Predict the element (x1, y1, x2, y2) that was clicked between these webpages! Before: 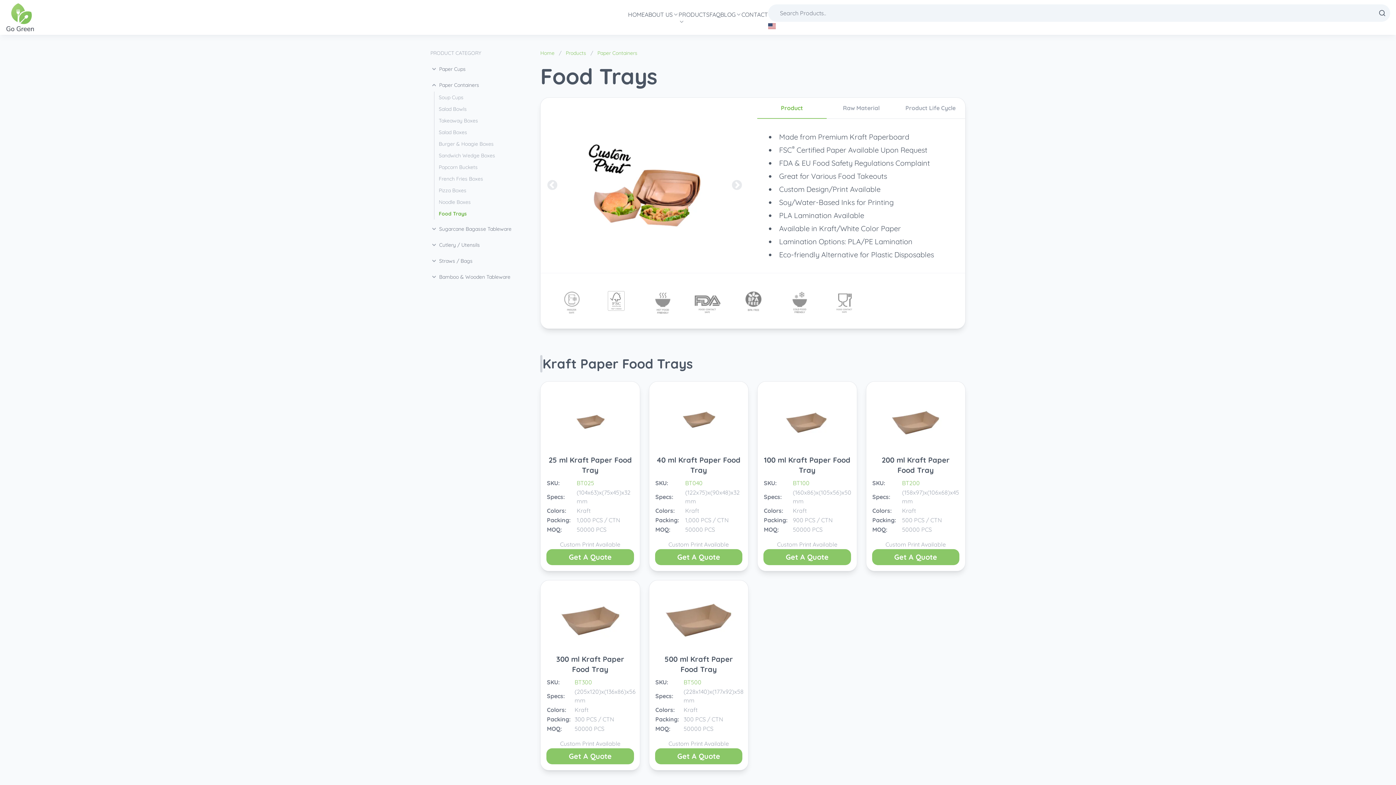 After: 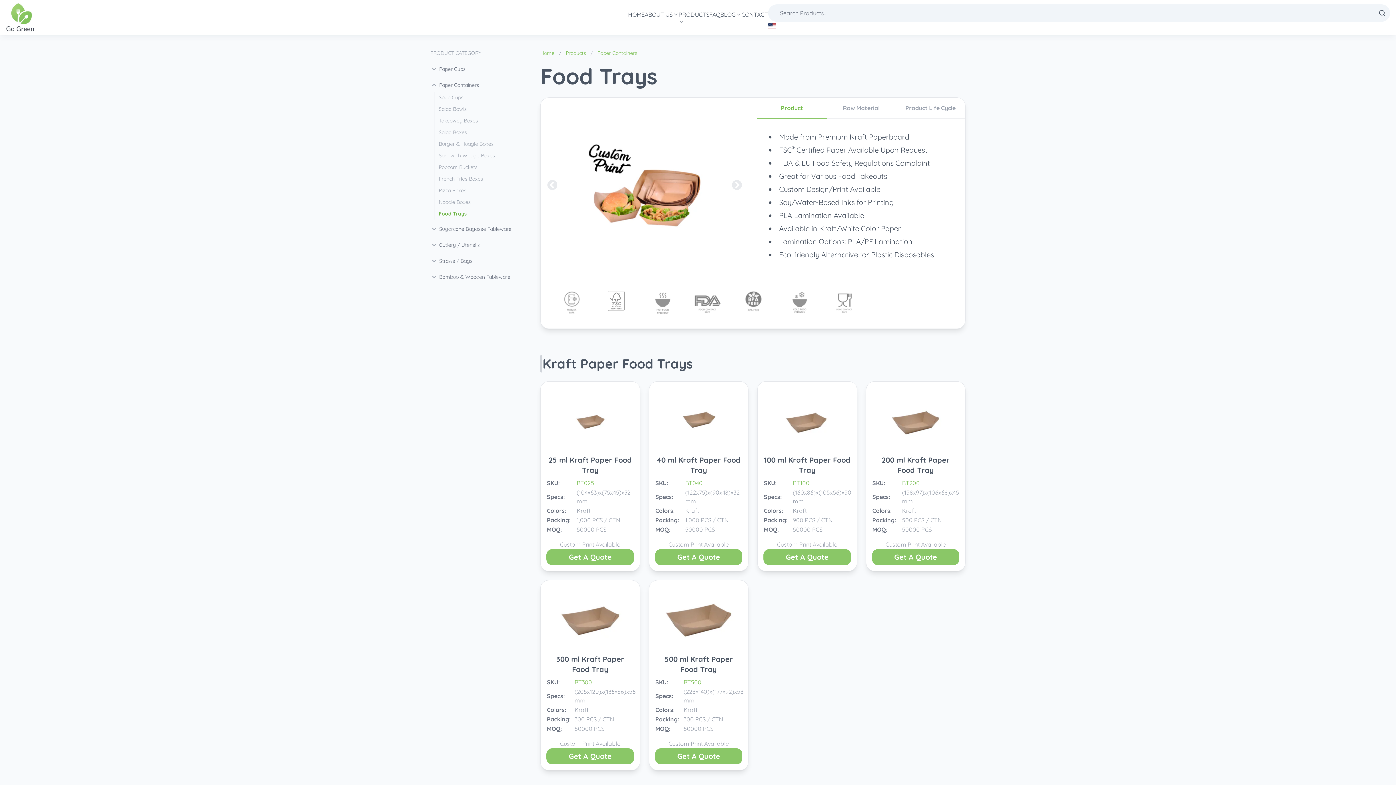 Action: bbox: (1378, 9, 1386, 16) label: Search